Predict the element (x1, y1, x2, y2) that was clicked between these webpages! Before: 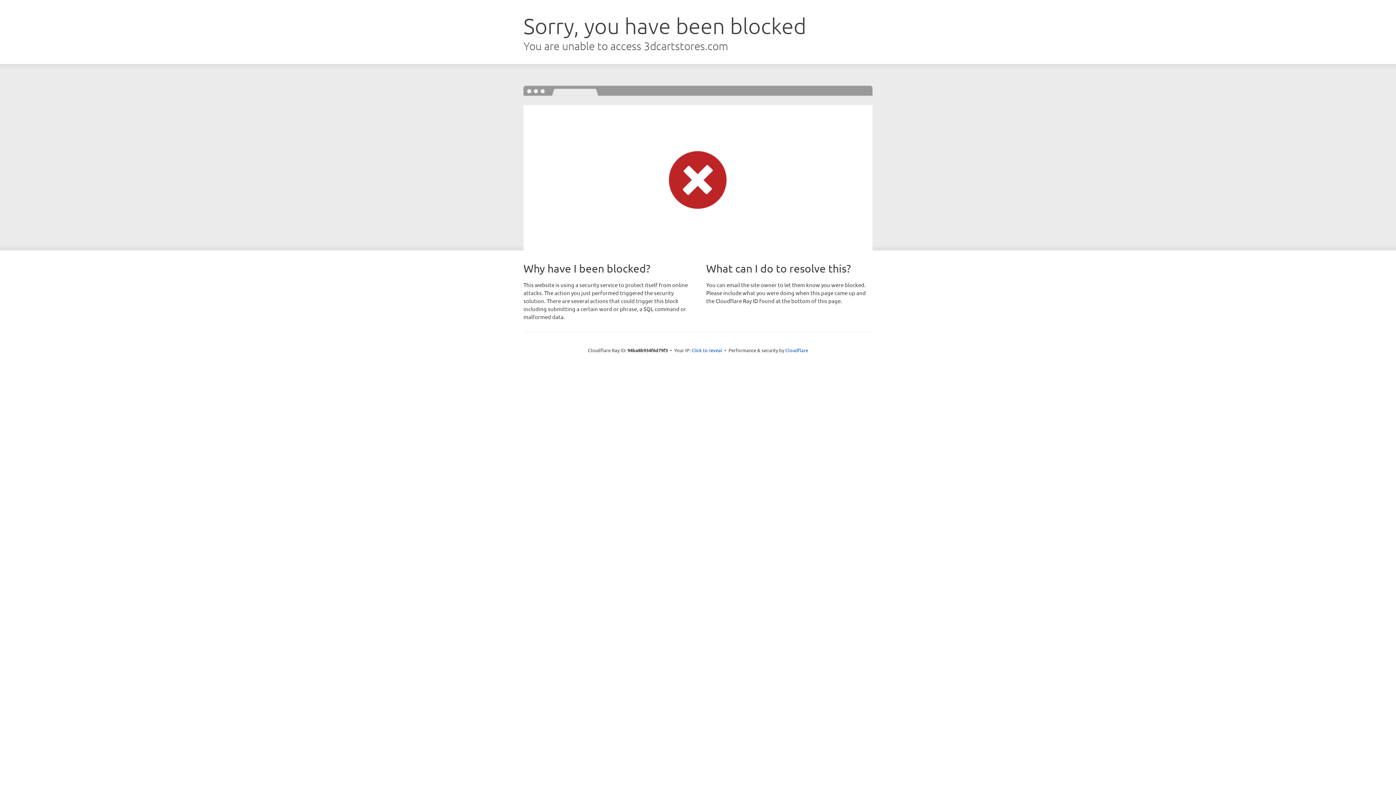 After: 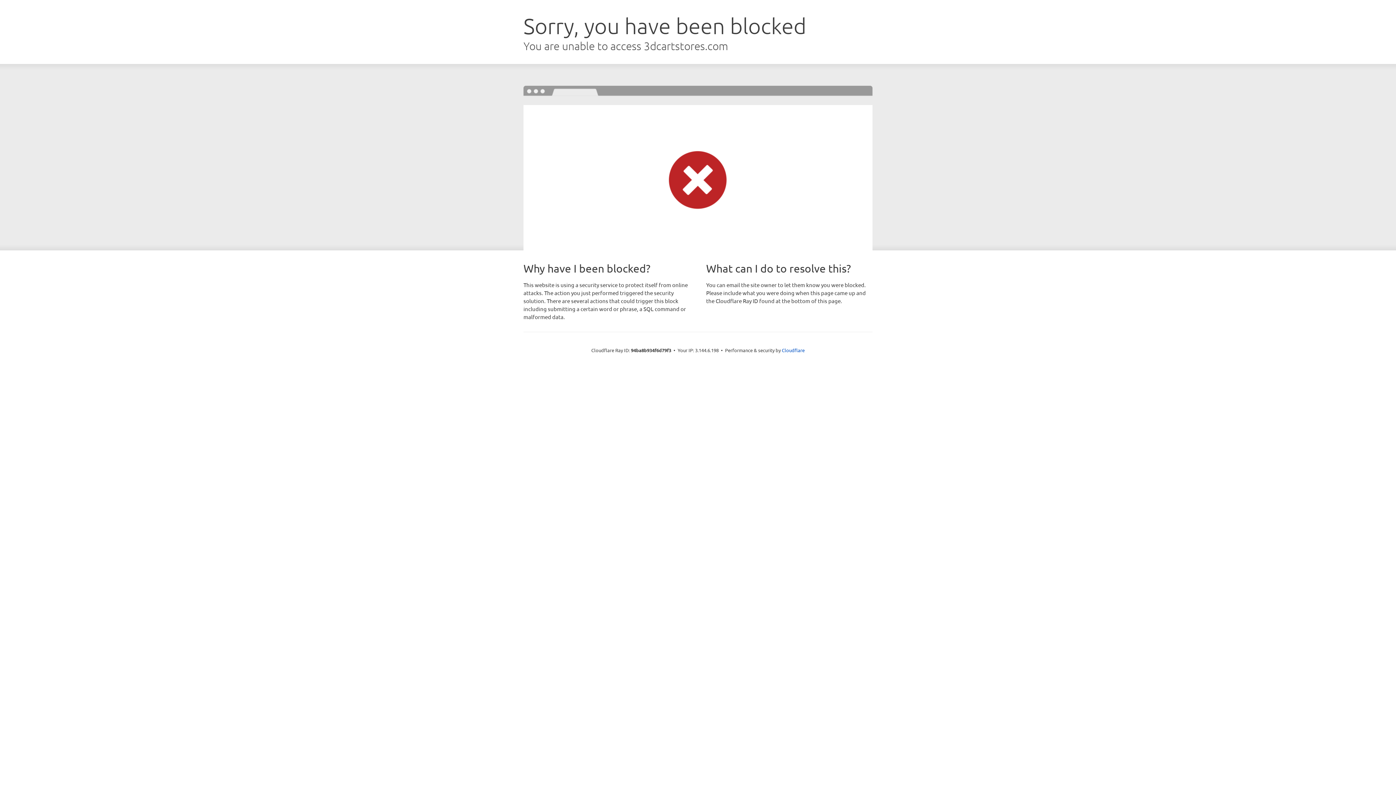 Action: bbox: (691, 346, 722, 353) label: Click to reveal